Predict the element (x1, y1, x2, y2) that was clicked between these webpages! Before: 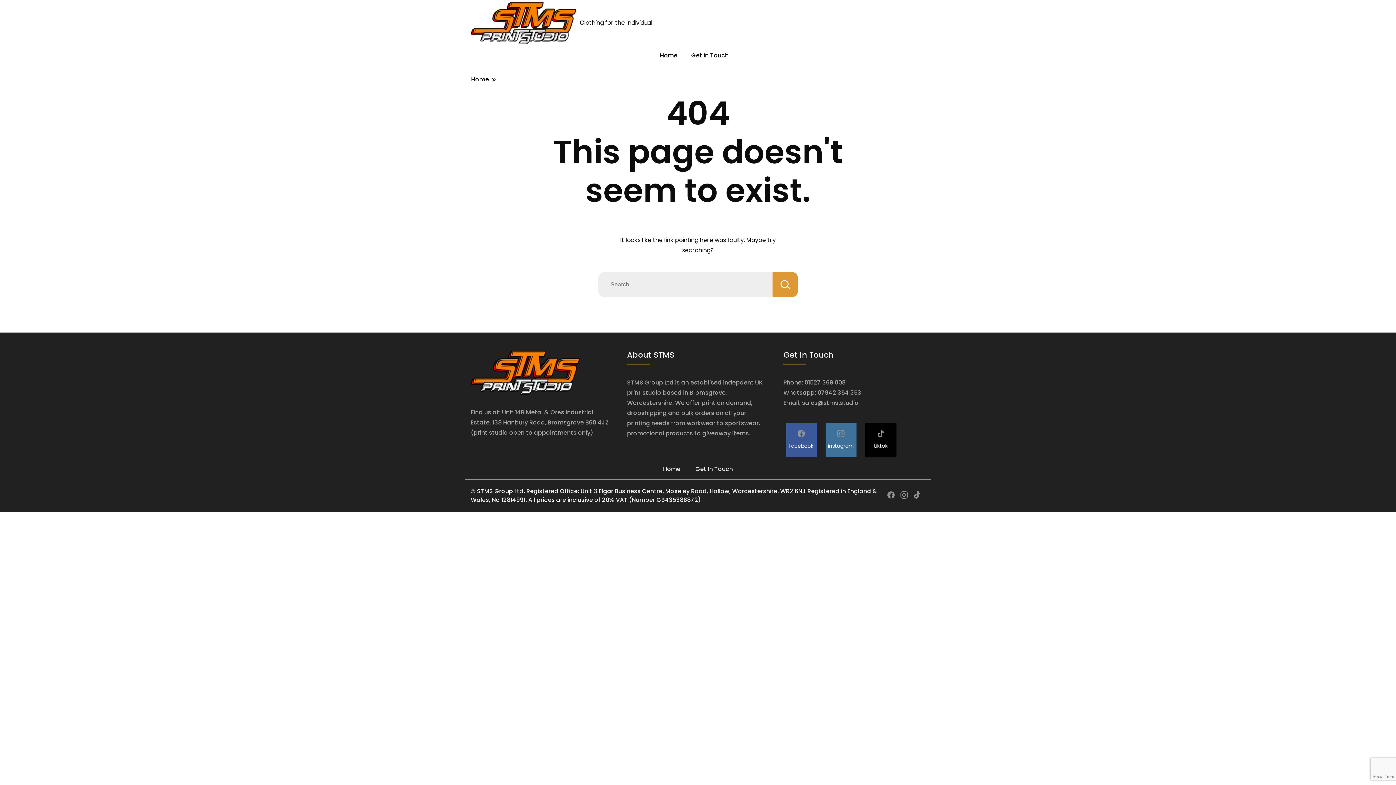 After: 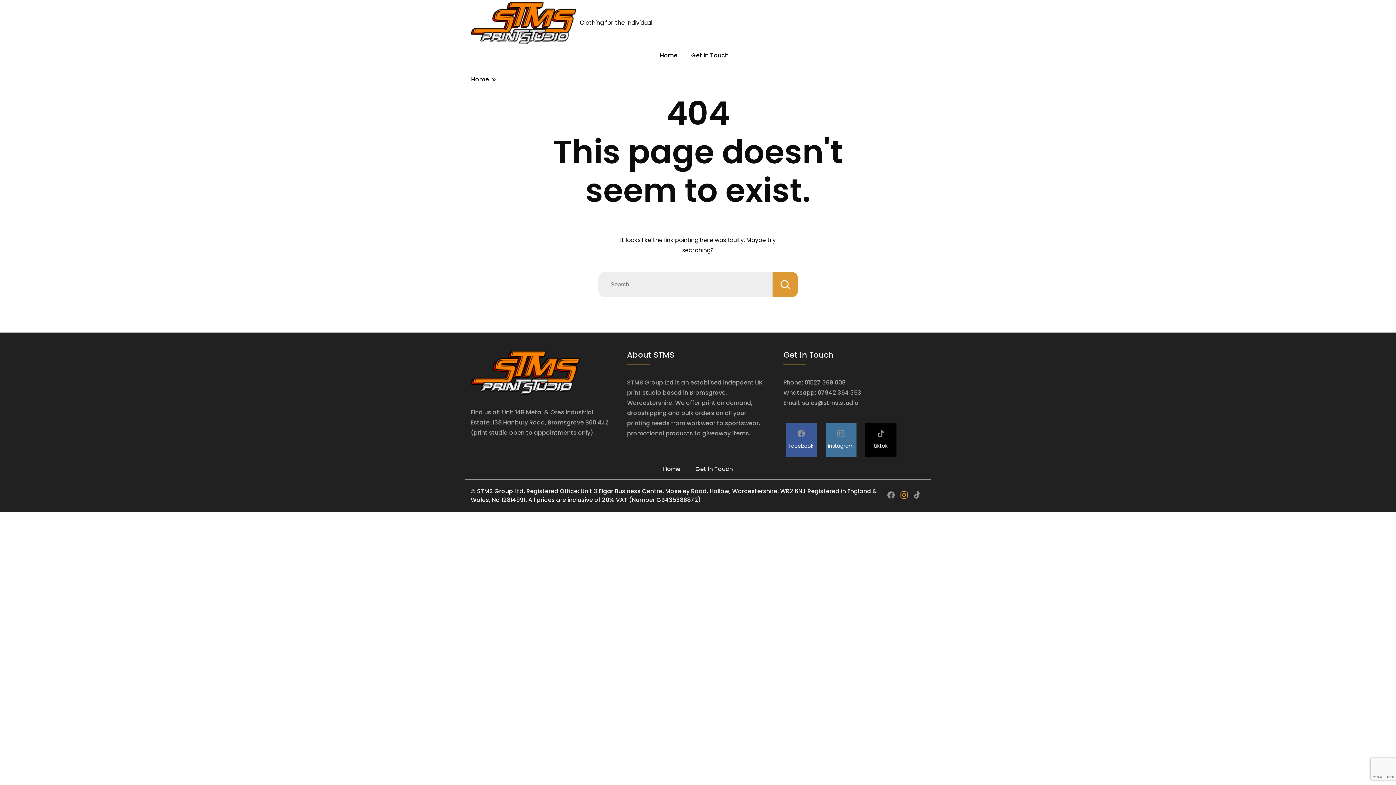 Action: label:   bbox: (900, 491, 909, 499)